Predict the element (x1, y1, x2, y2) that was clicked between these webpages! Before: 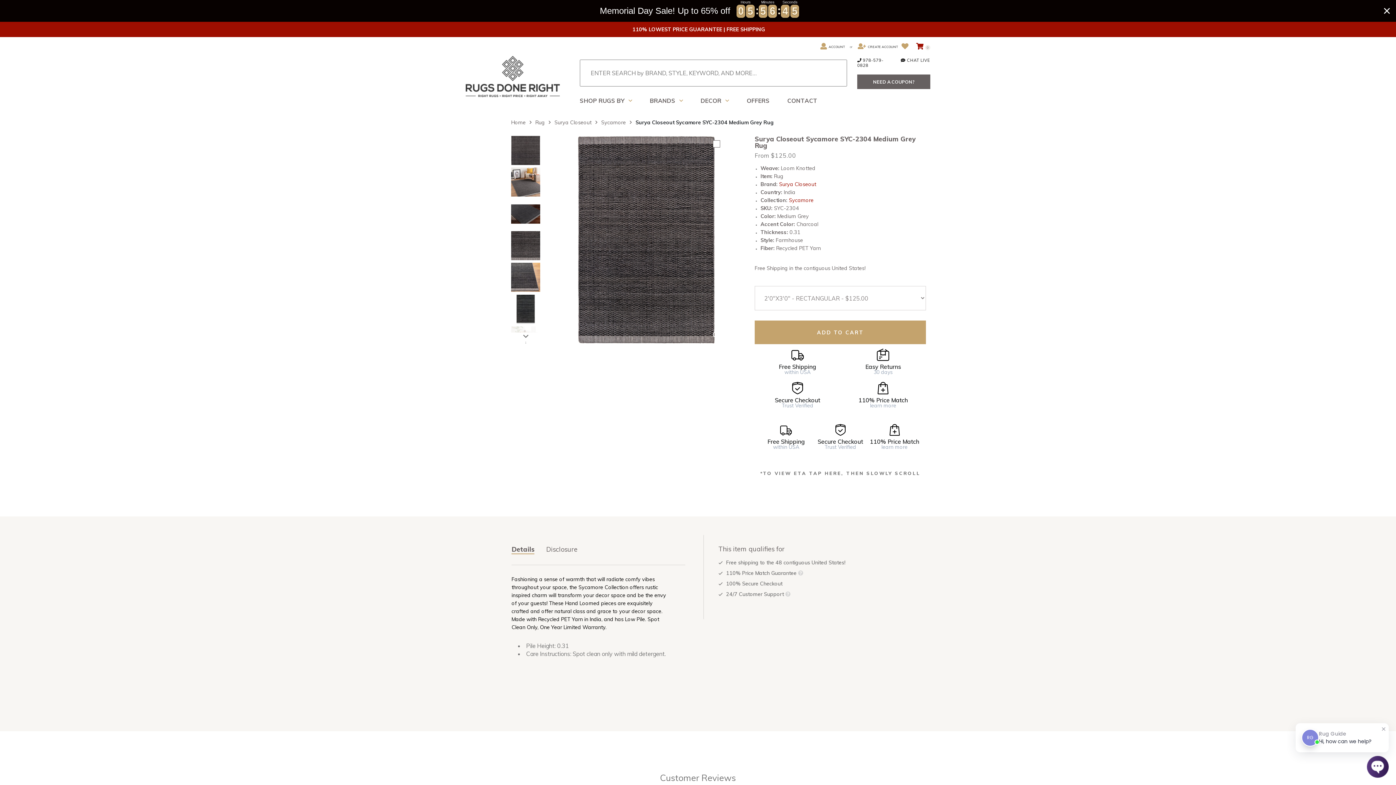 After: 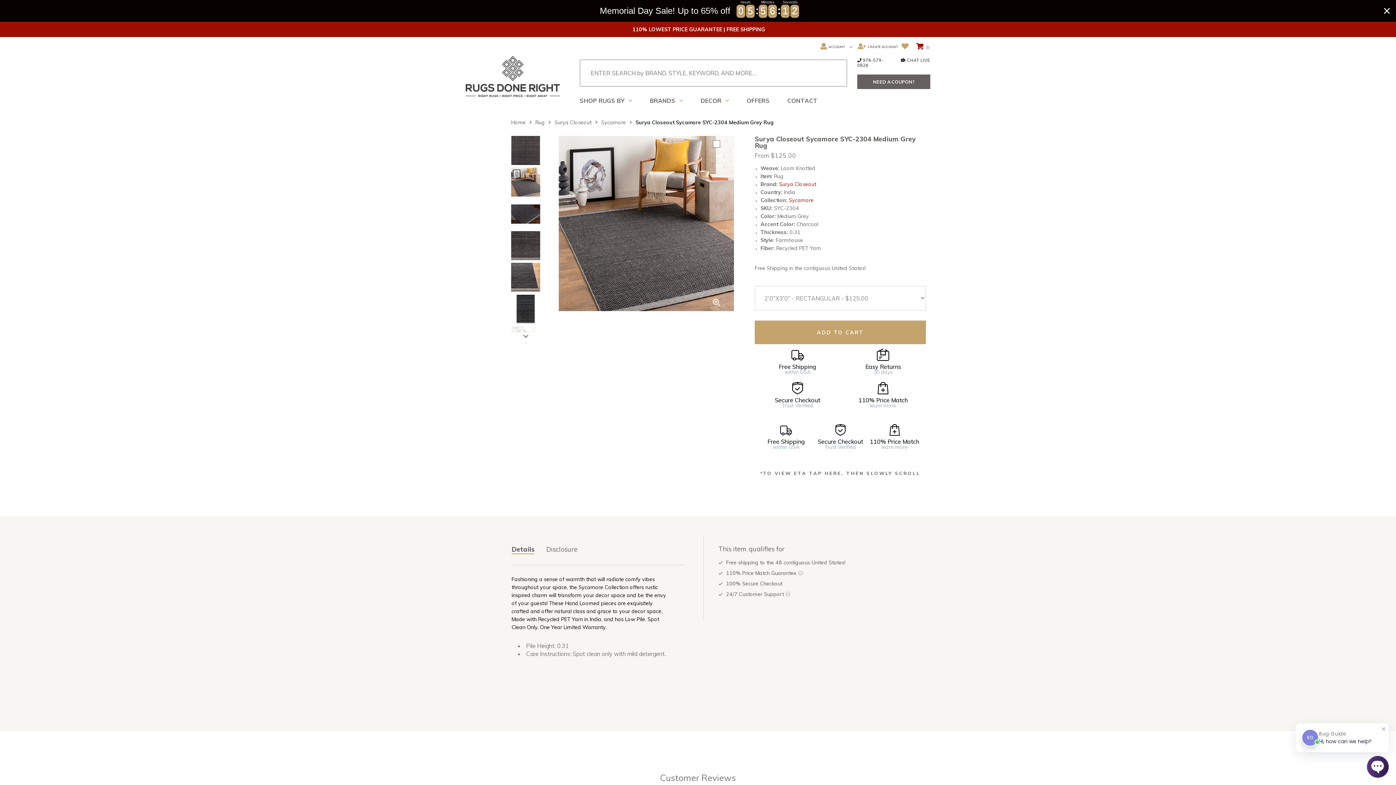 Action: bbox: (511, 167, 540, 196)